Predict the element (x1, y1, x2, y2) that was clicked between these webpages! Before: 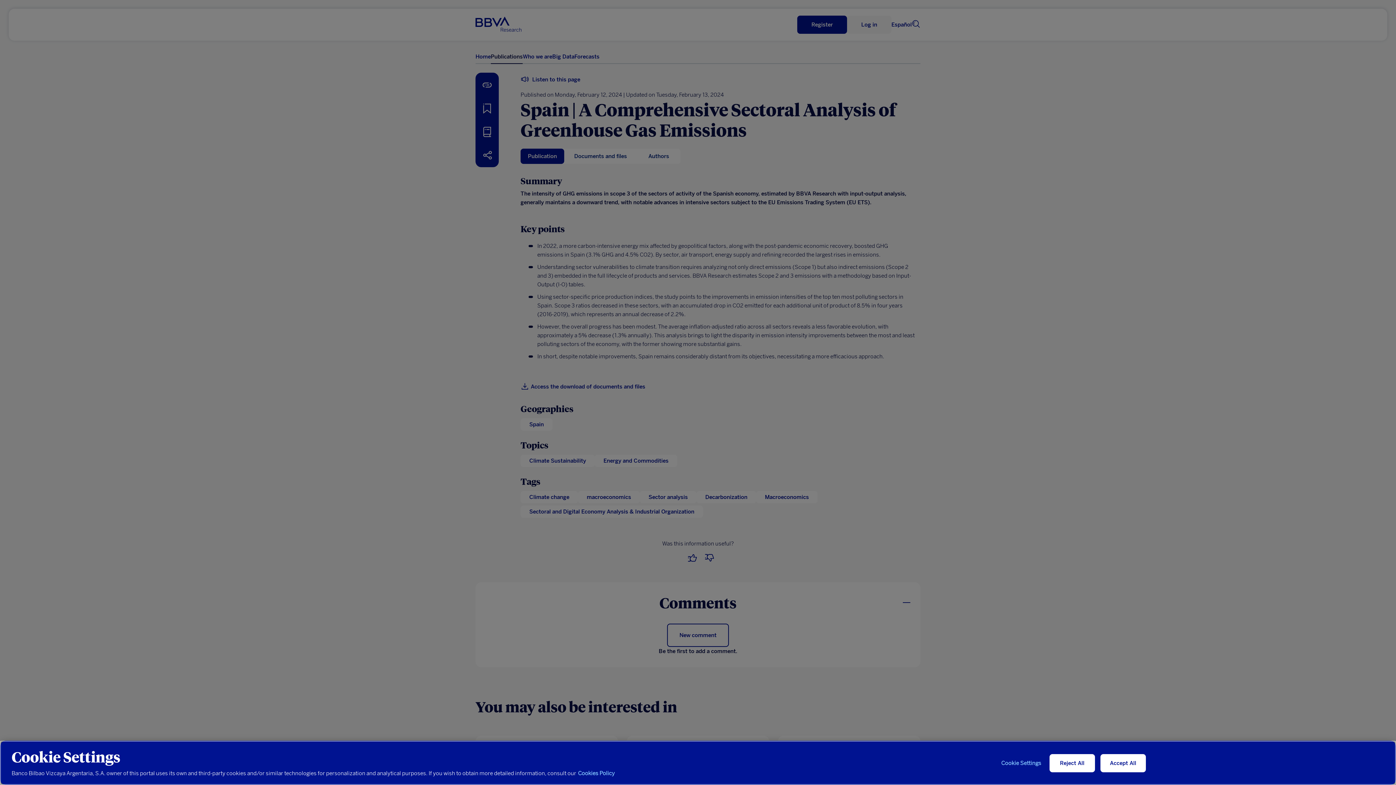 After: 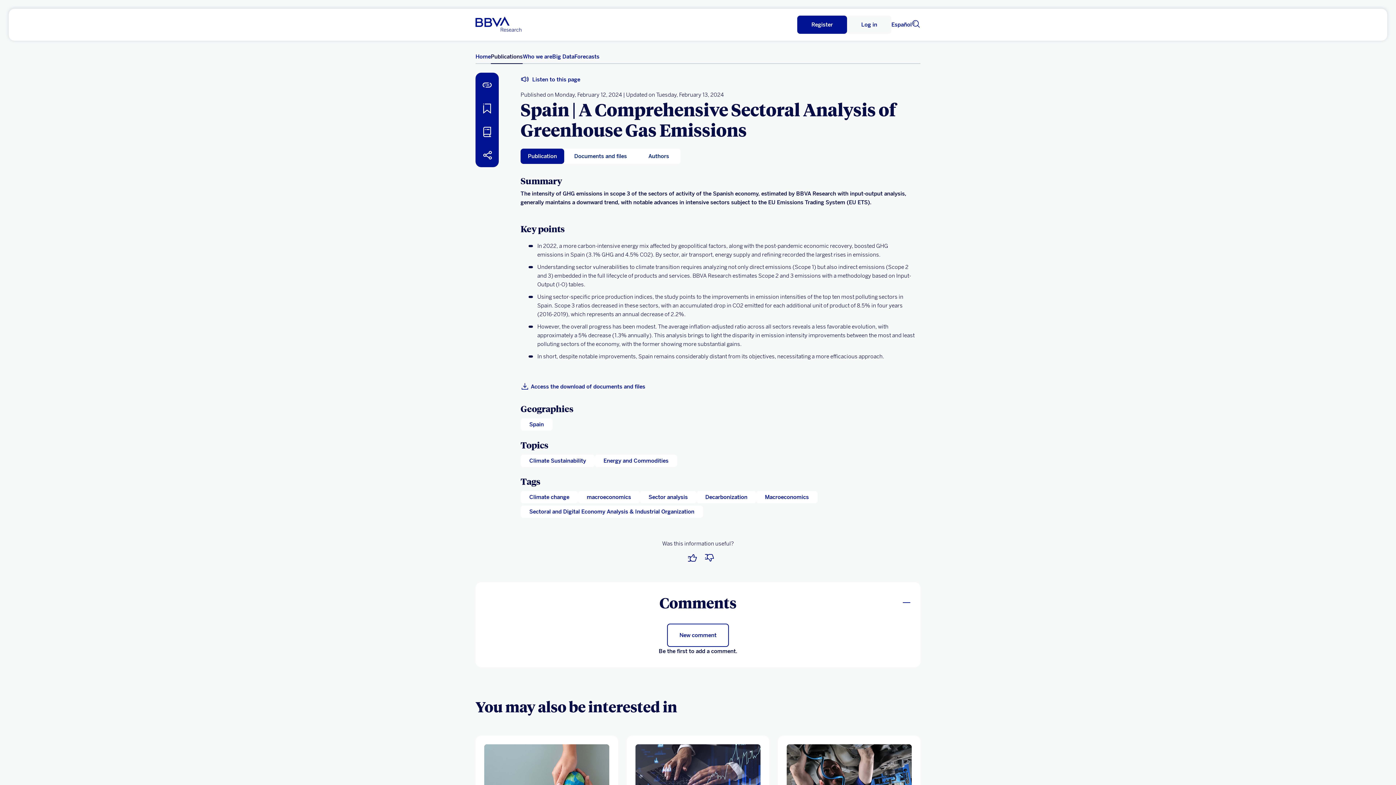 Action: label: Accept All bbox: (1100, 754, 1146, 772)